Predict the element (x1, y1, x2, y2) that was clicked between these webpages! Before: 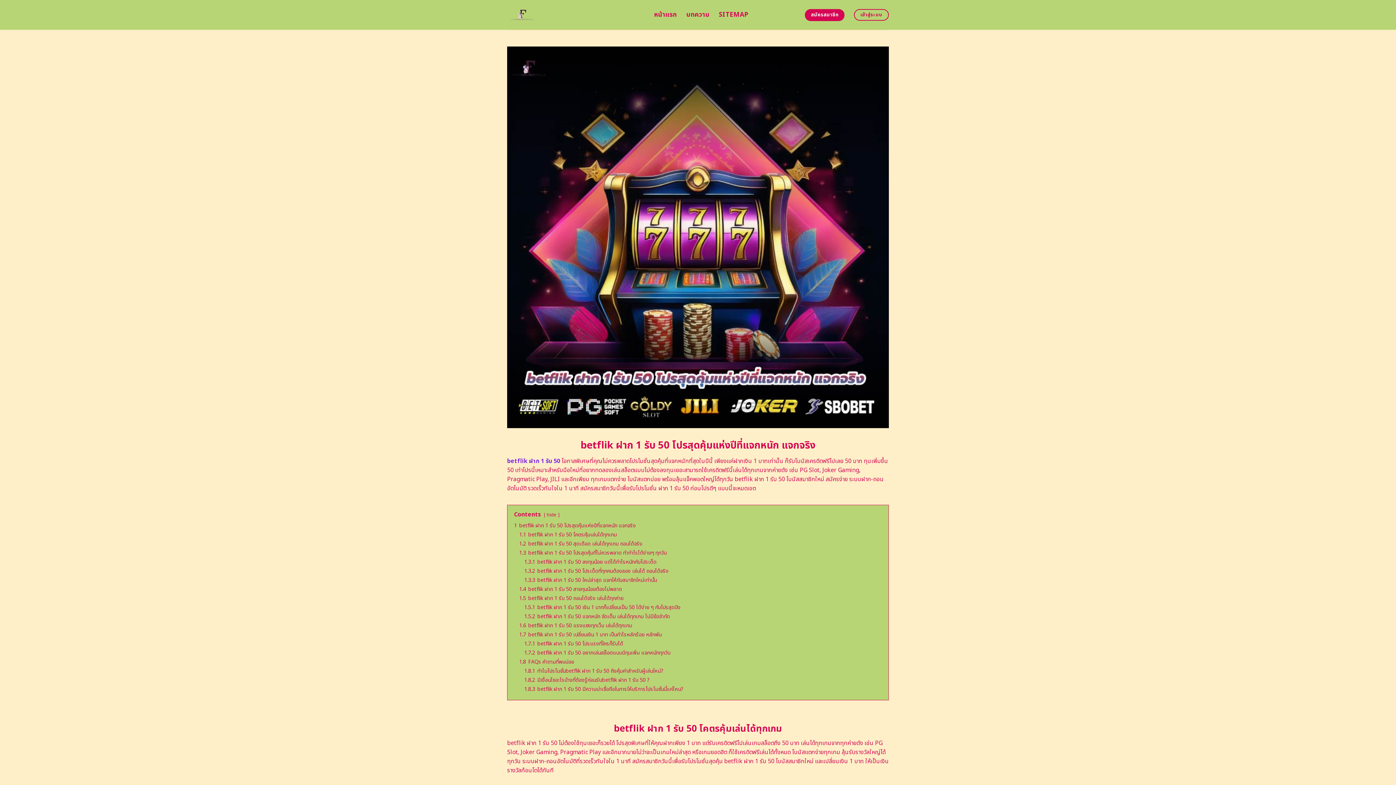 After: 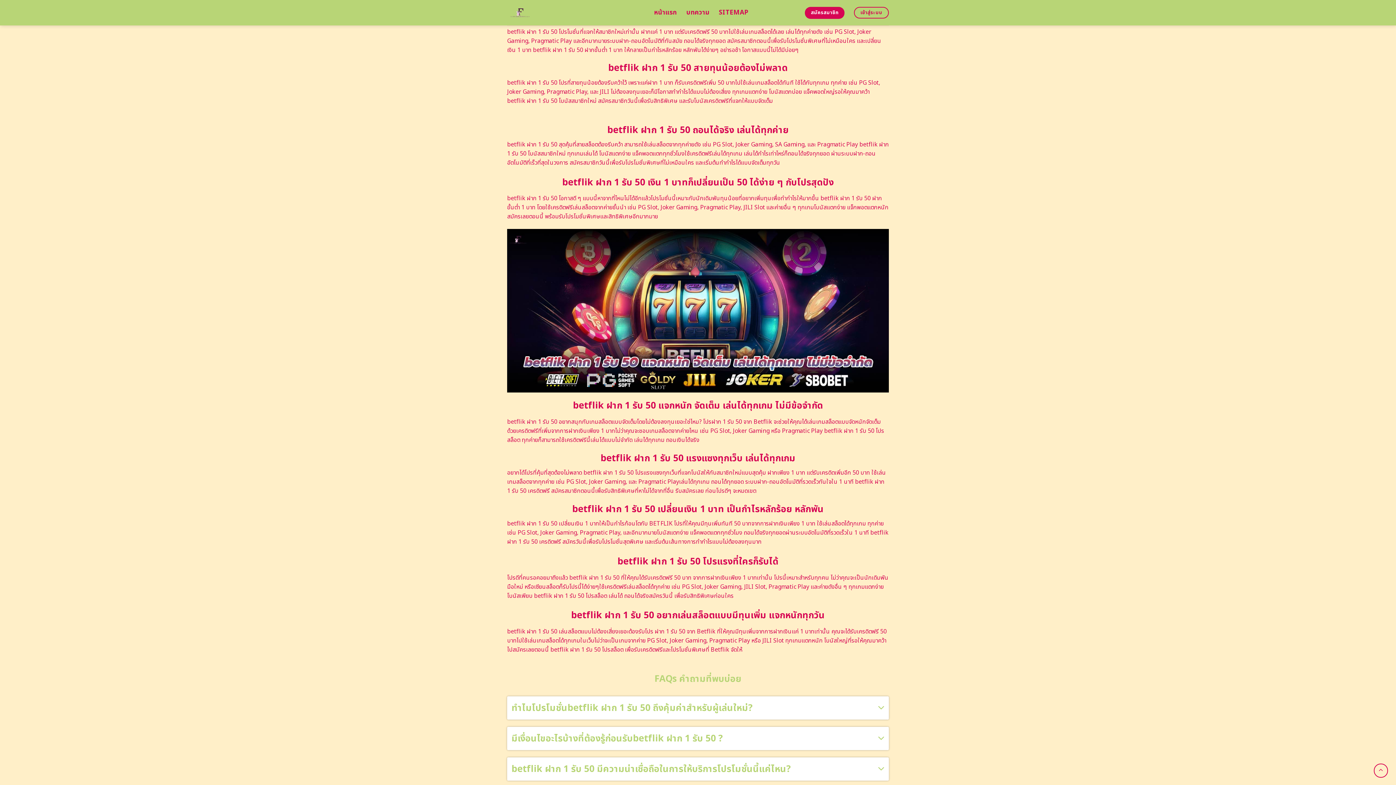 Action: bbox: (524, 576, 657, 584) label: 1.3.3 betflik ฝาก 1 รับ 50 ใหม่ล่าสุด แจกให้กับสมาชิกใหม่เท่านั้น